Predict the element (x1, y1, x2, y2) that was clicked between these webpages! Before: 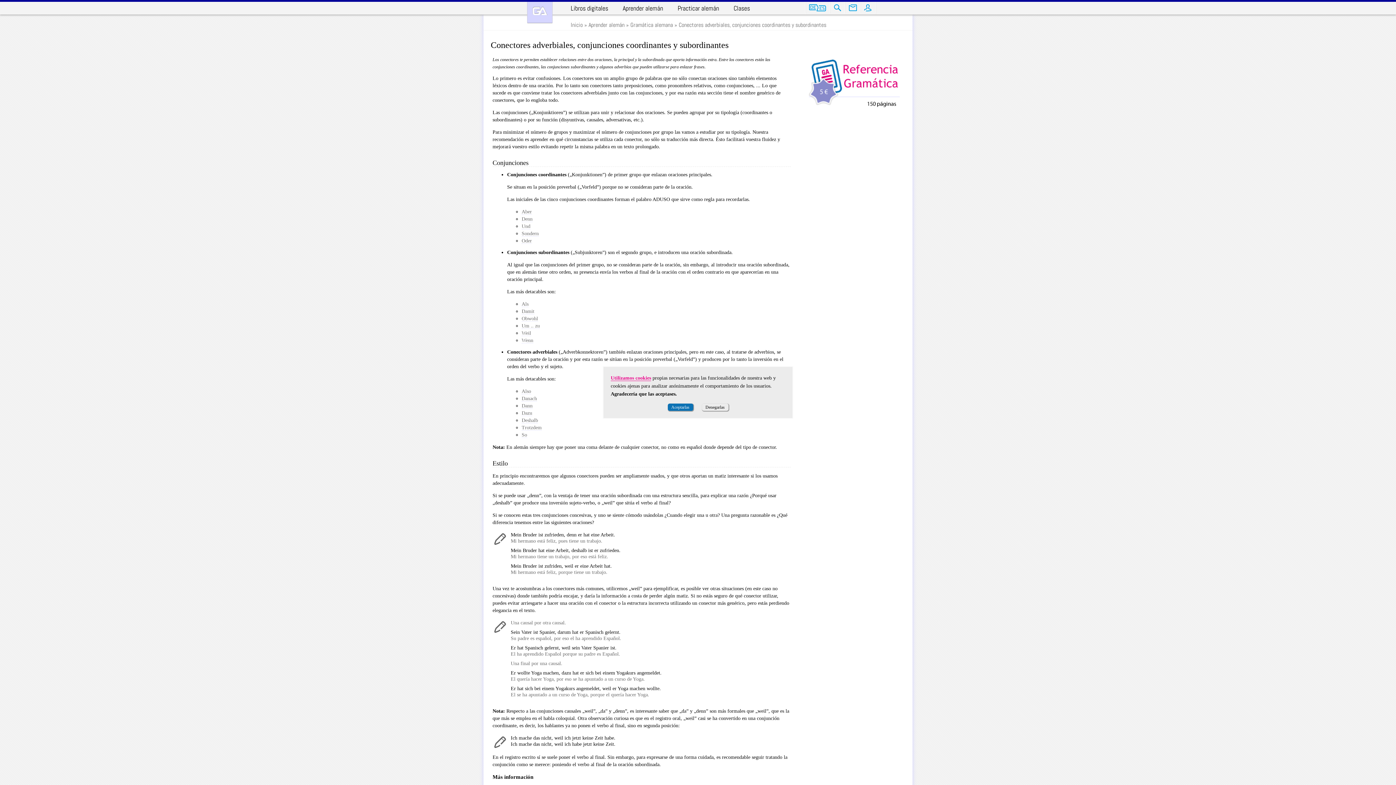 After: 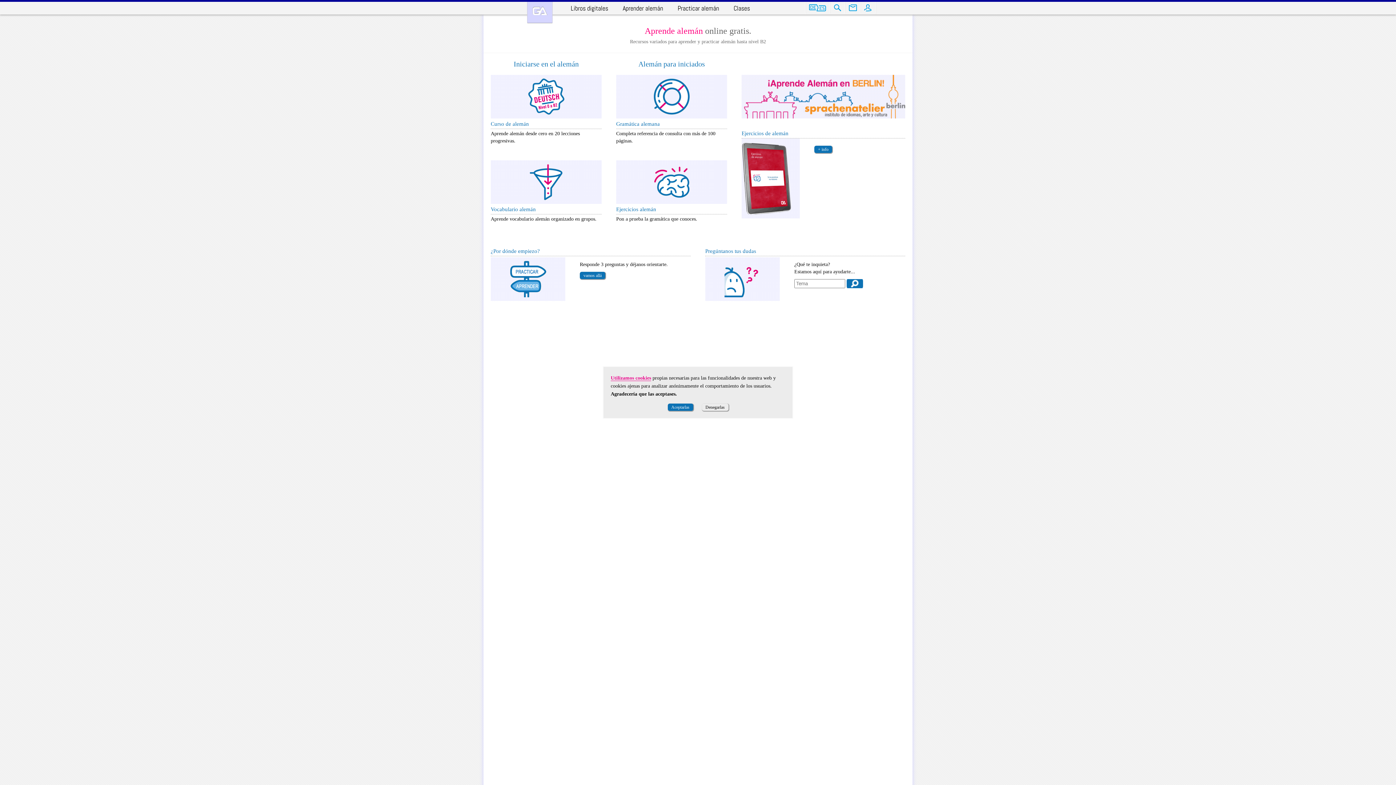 Action: bbox: (527, 0, 552, 25)